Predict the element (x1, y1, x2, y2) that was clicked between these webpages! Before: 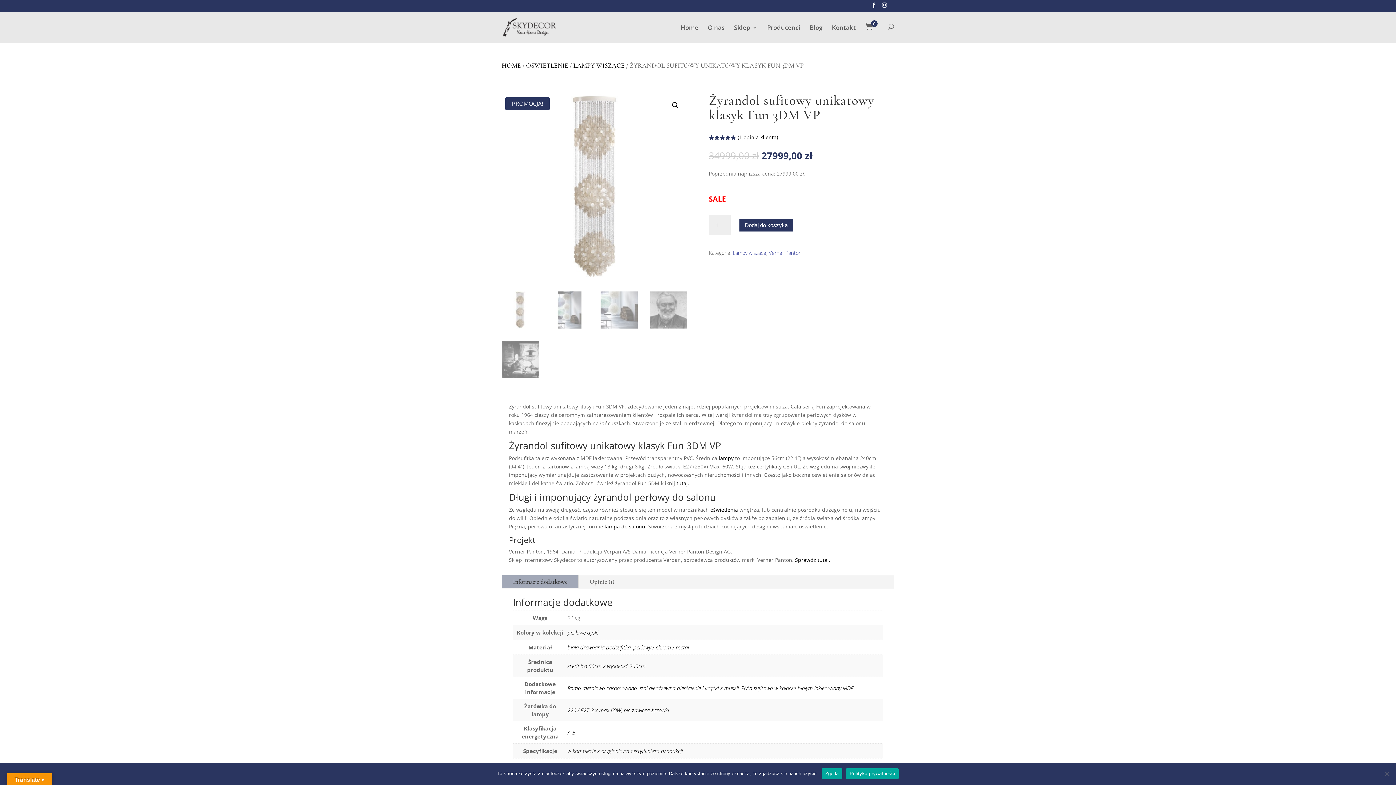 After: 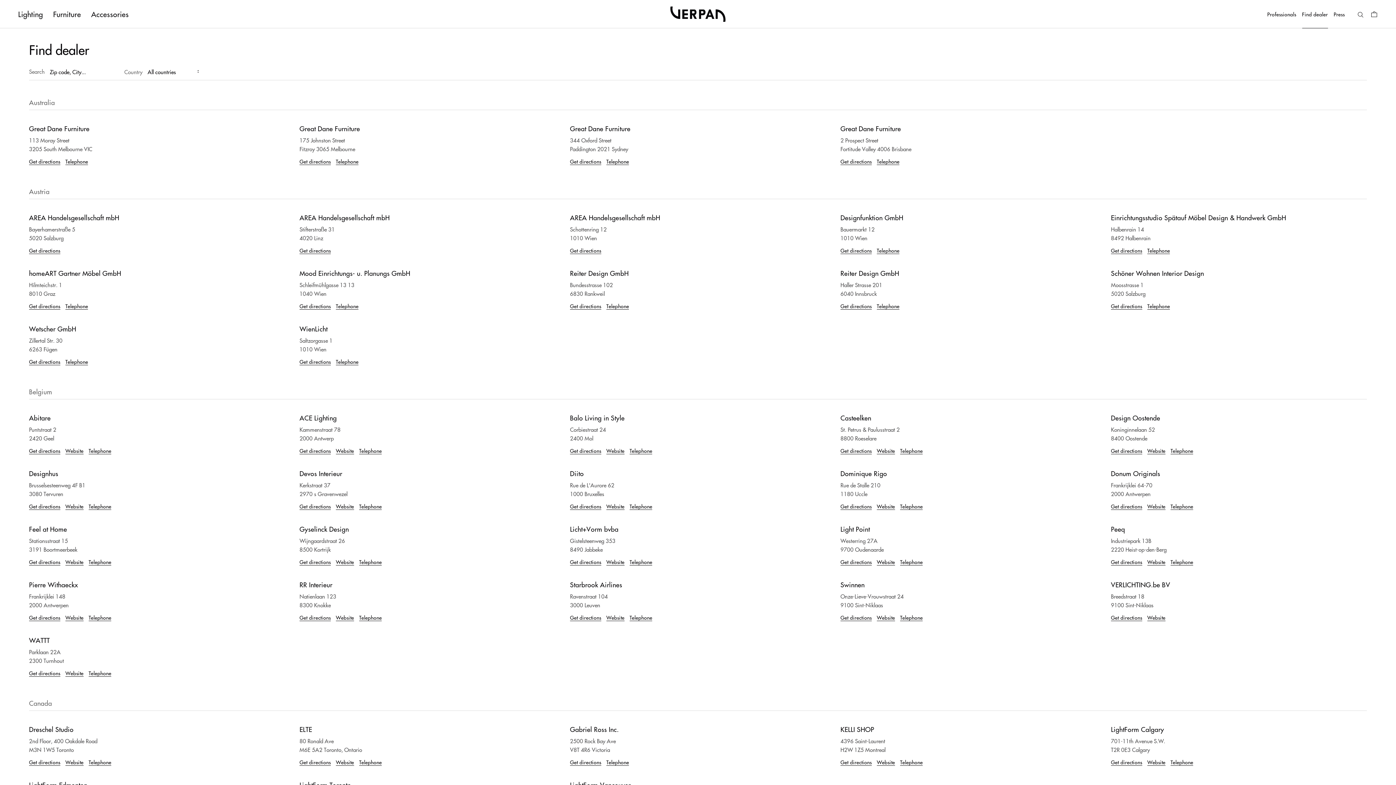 Action: bbox: (795, 556, 832, 563) label: Sprawdź tutaj. 